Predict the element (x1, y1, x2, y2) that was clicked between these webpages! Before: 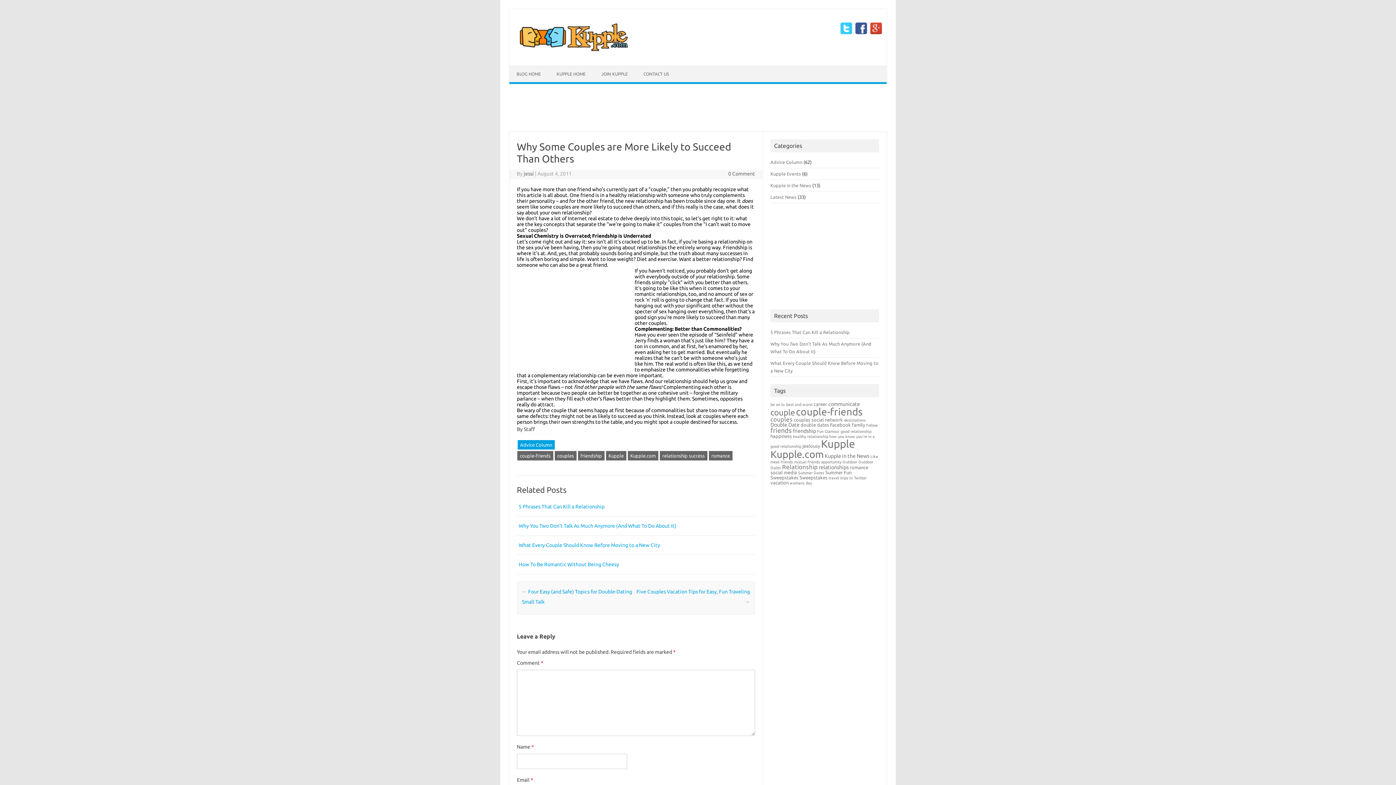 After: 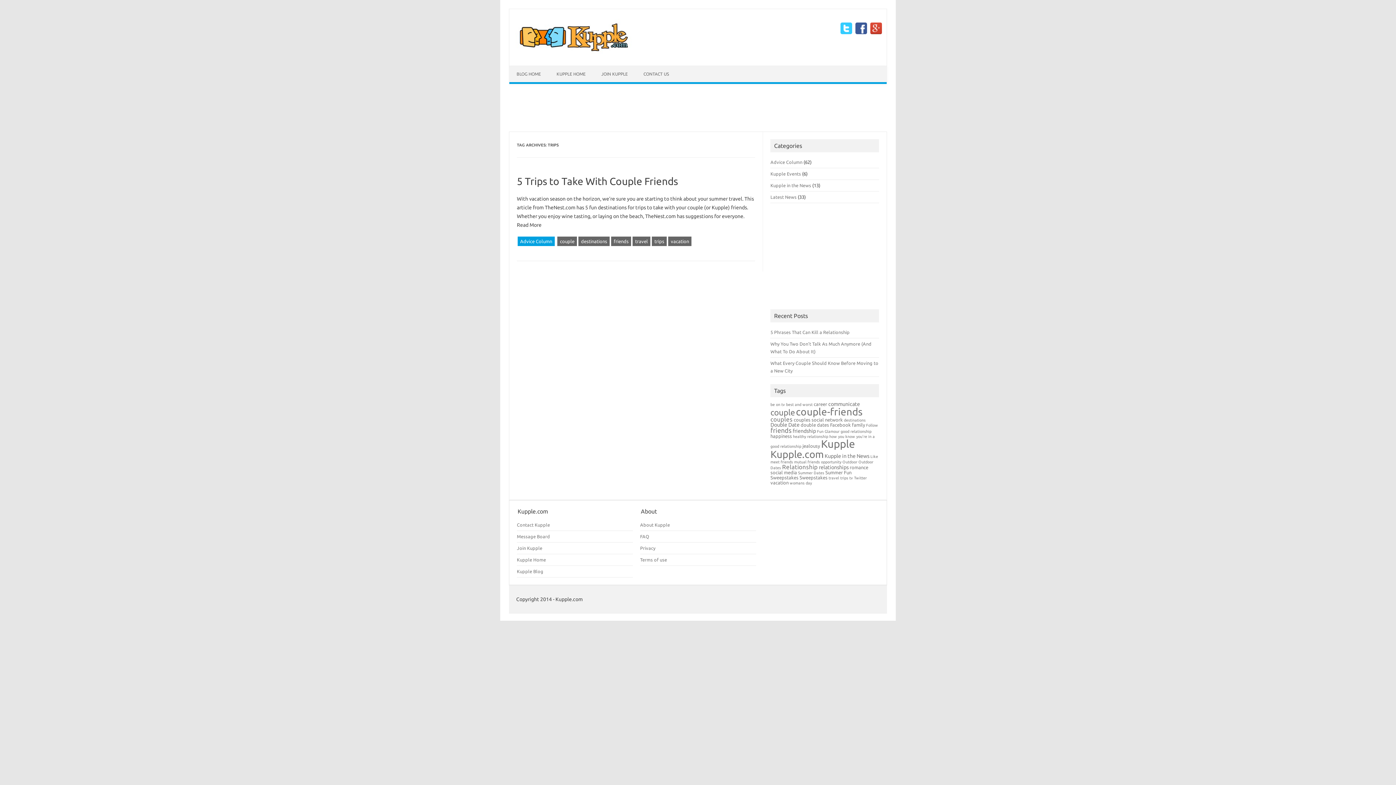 Action: bbox: (840, 476, 848, 480) label: trips (1 item)